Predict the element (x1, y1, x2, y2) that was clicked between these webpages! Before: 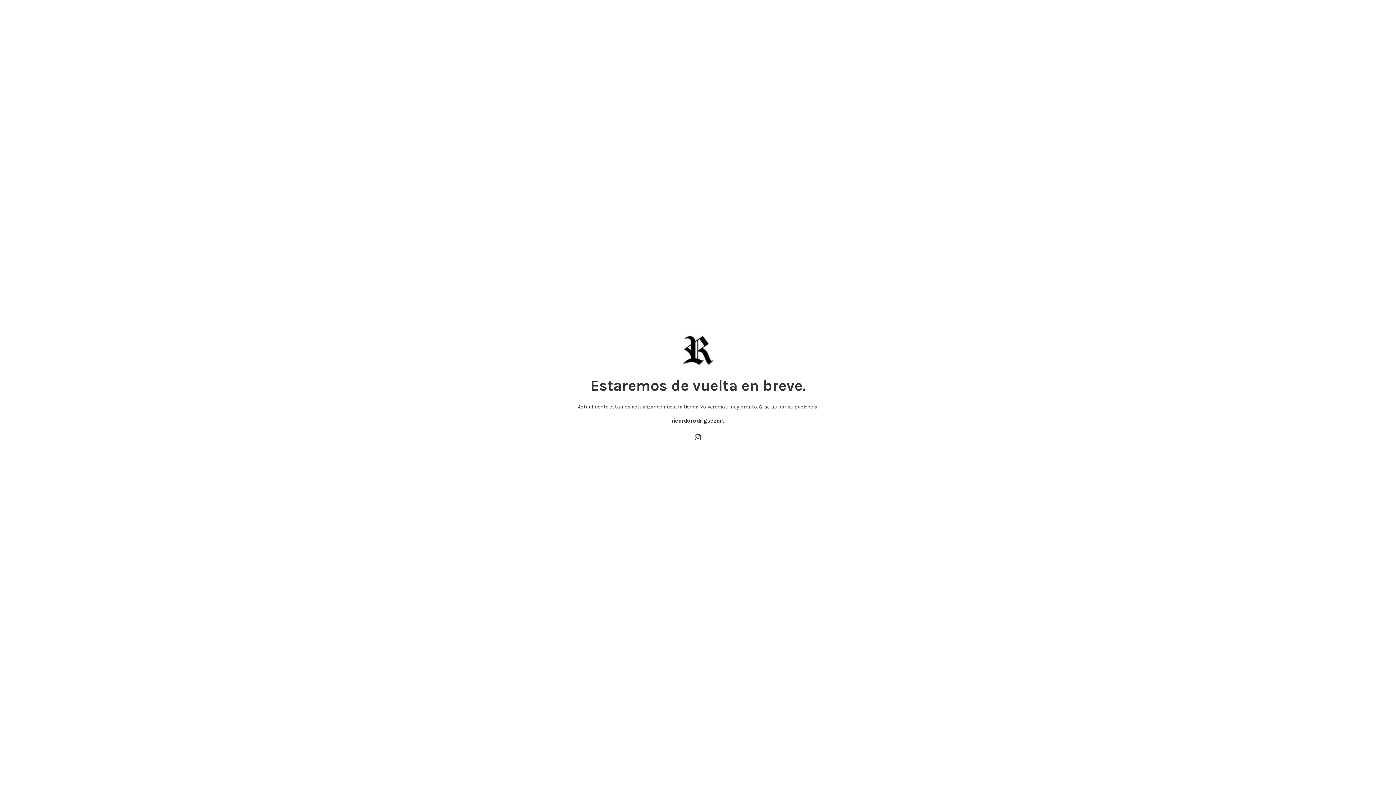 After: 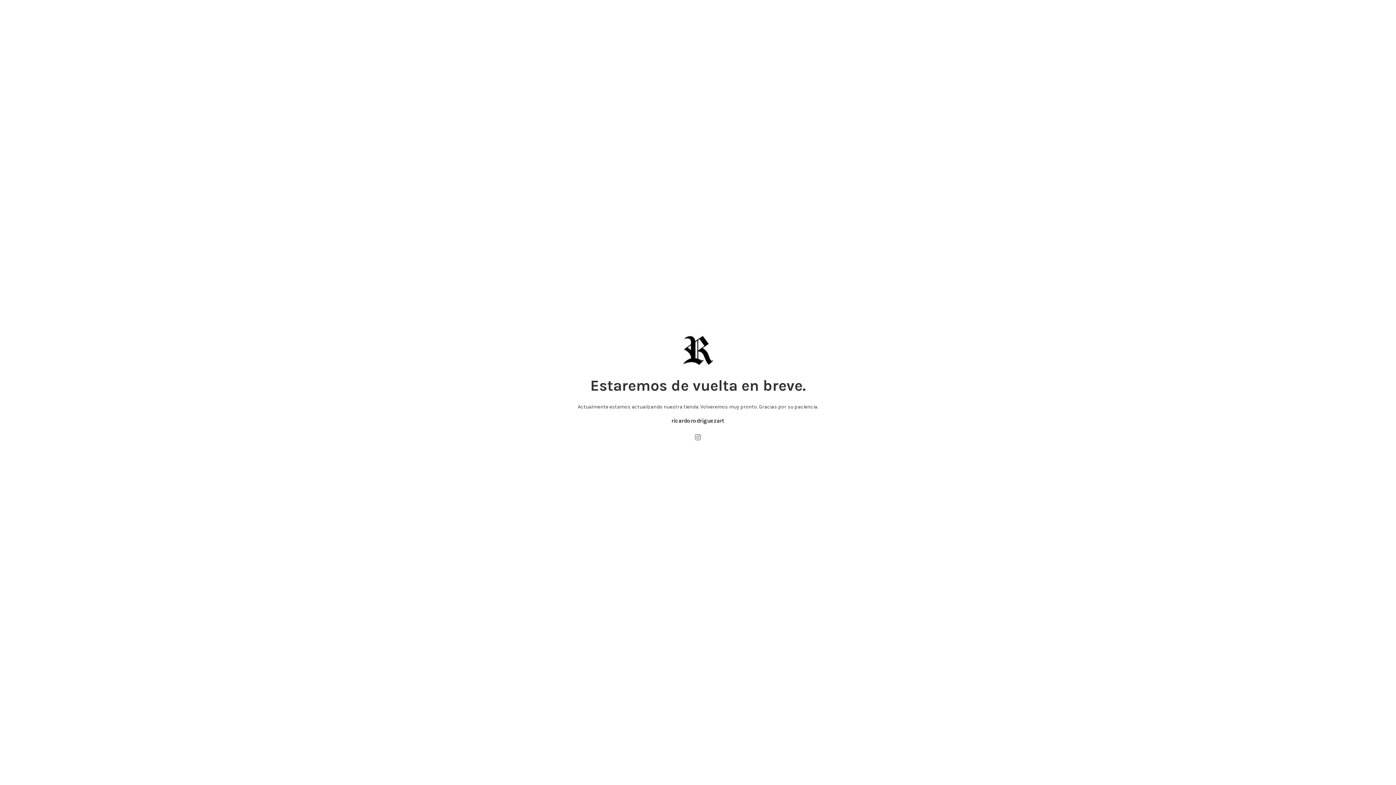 Action: bbox: (693, 433, 702, 441)